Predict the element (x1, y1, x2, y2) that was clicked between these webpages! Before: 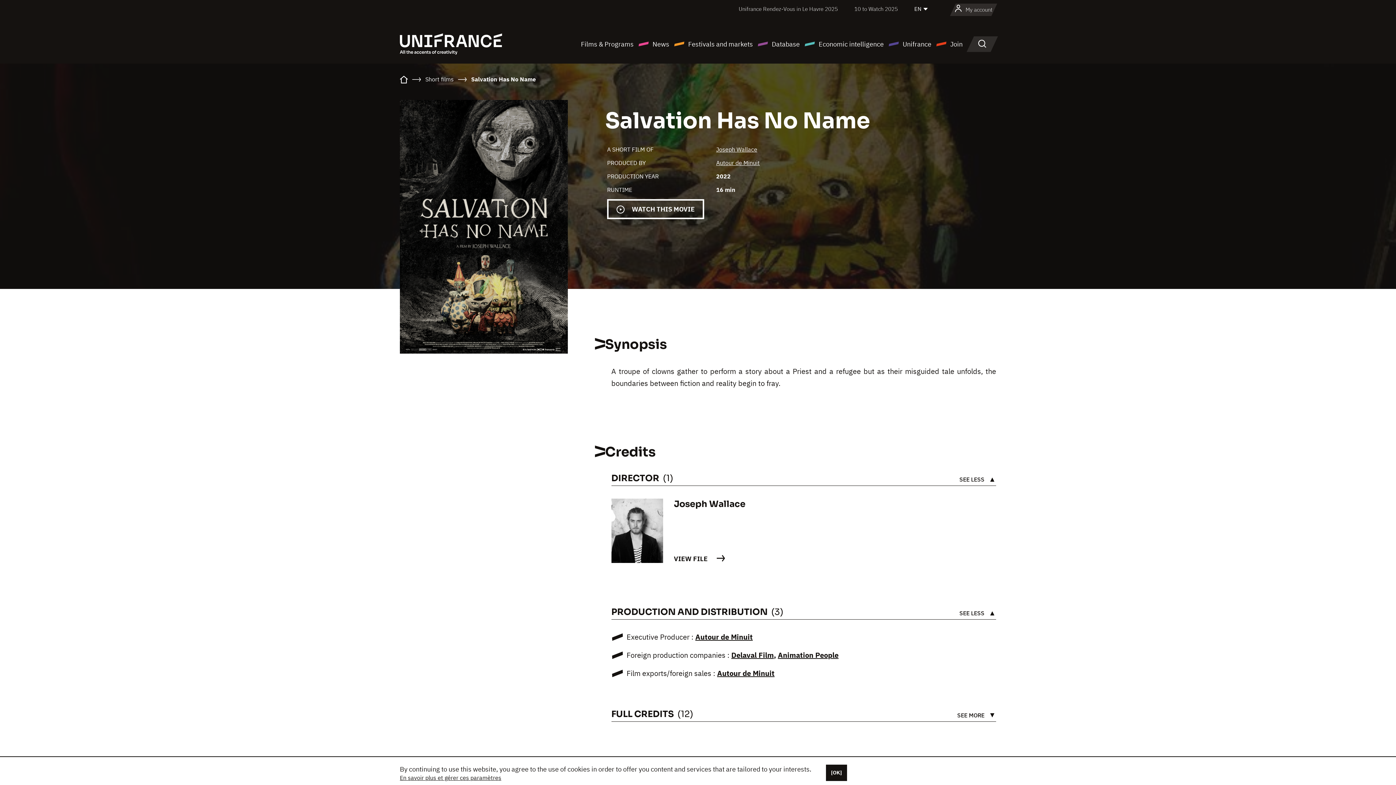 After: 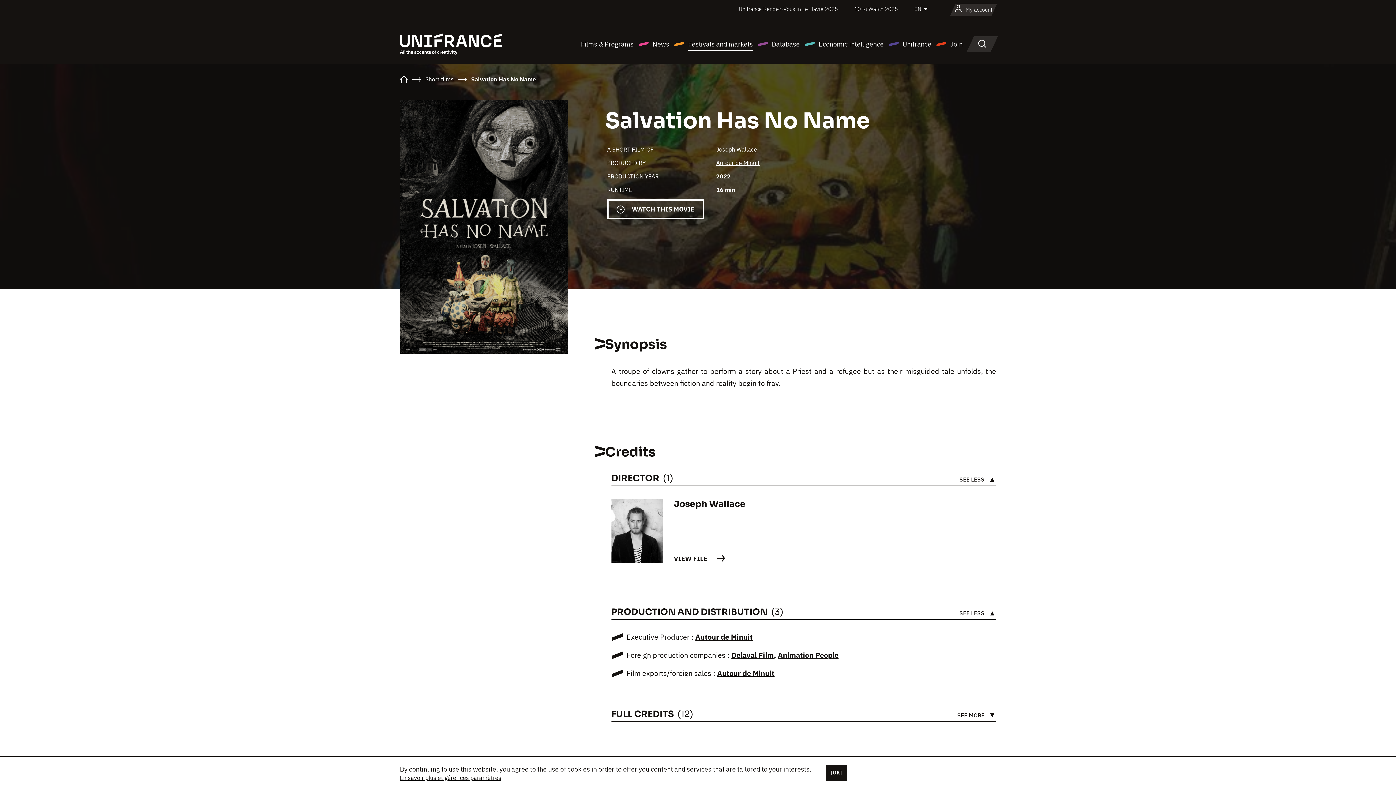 Action: bbox: (673, 38, 753, 49) label: Festivals and markets